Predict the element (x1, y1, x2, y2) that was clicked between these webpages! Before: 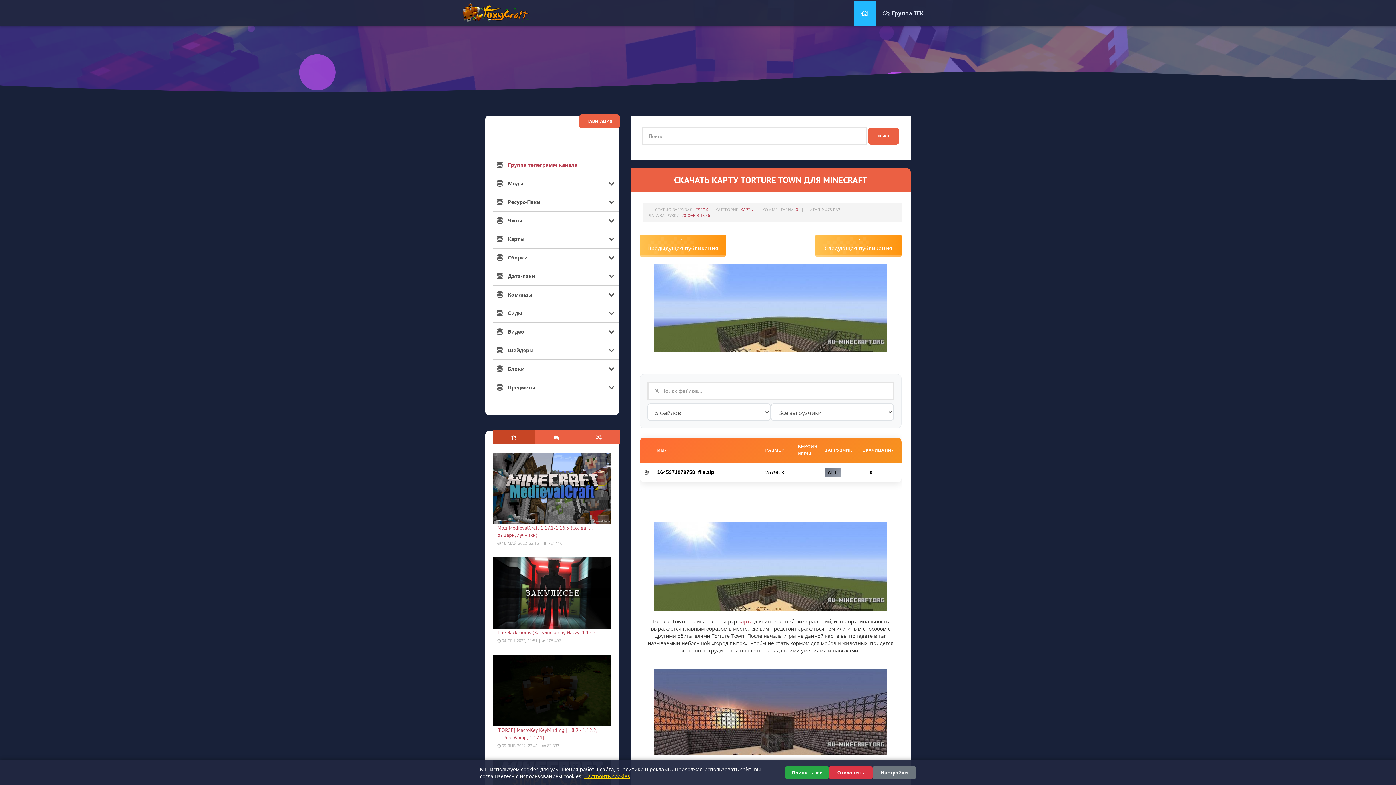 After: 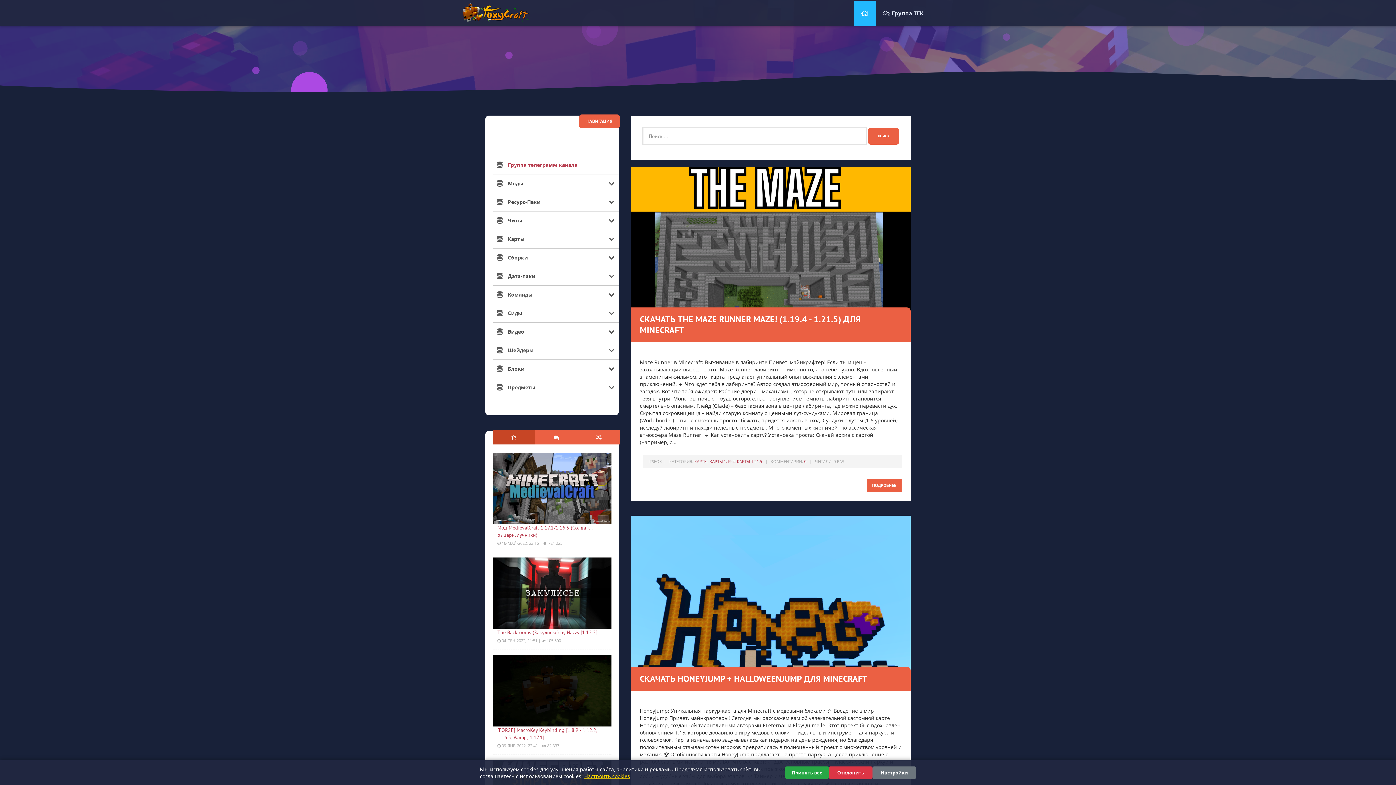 Action: bbox: (738, 618, 754, 625) label: карта 